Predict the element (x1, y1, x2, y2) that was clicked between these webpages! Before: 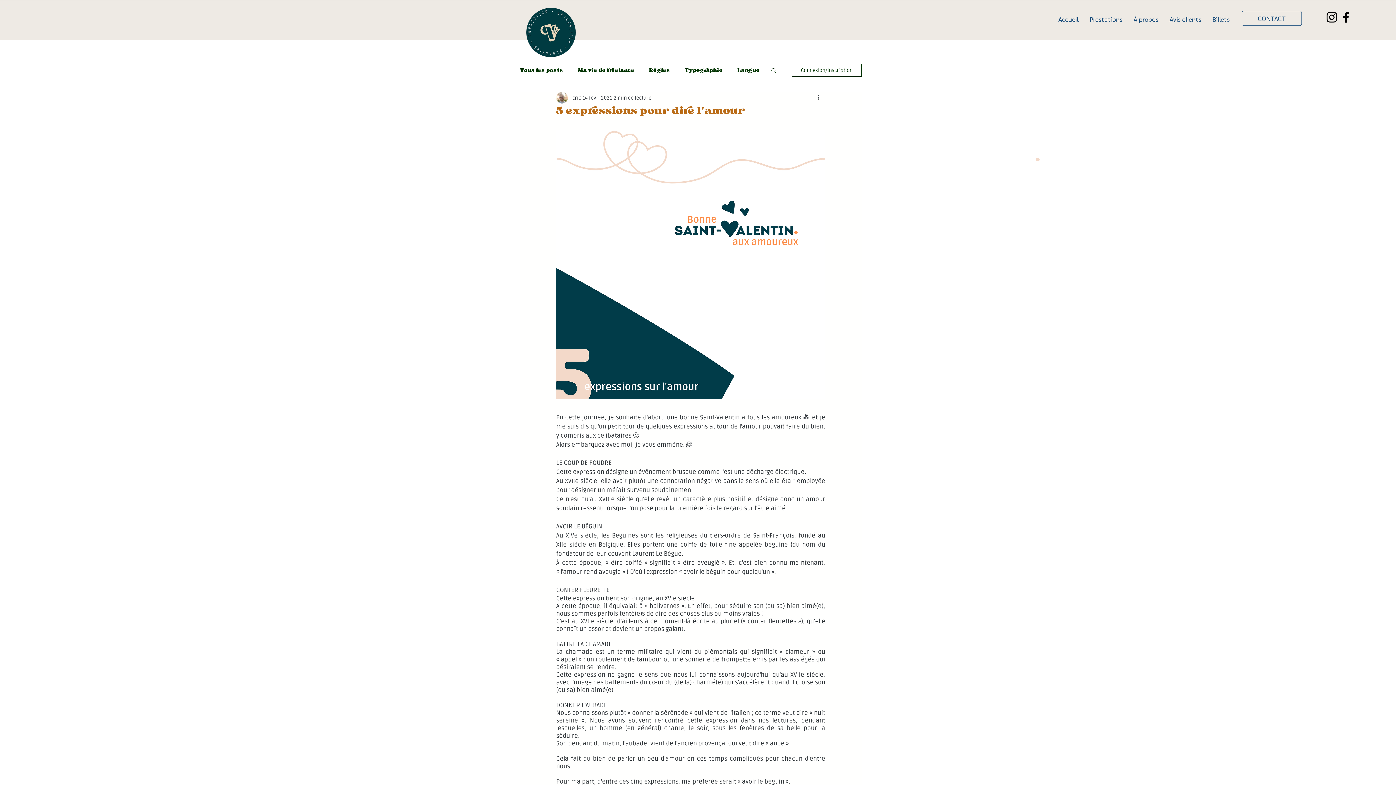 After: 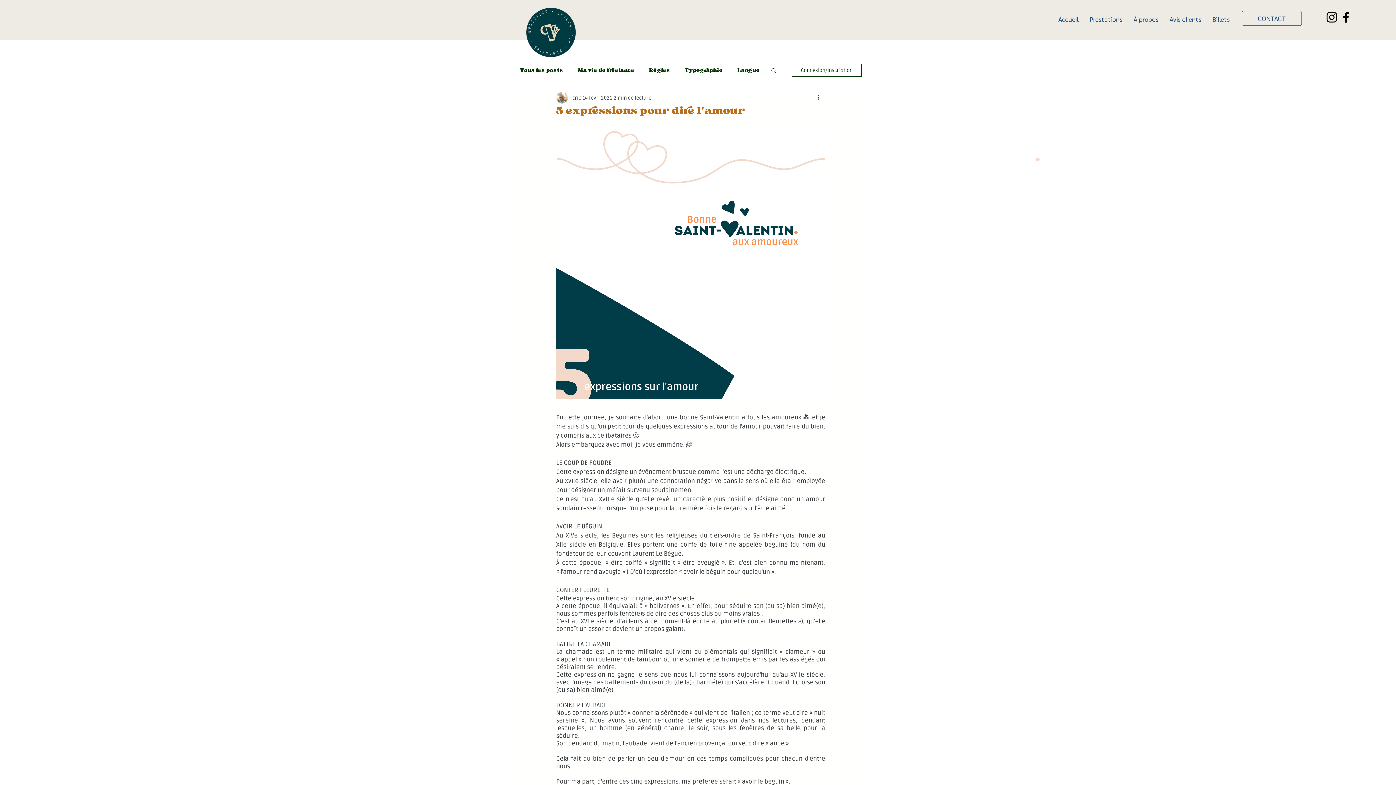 Action: bbox: (792, 63, 861, 76) label: Connexion/Inscription